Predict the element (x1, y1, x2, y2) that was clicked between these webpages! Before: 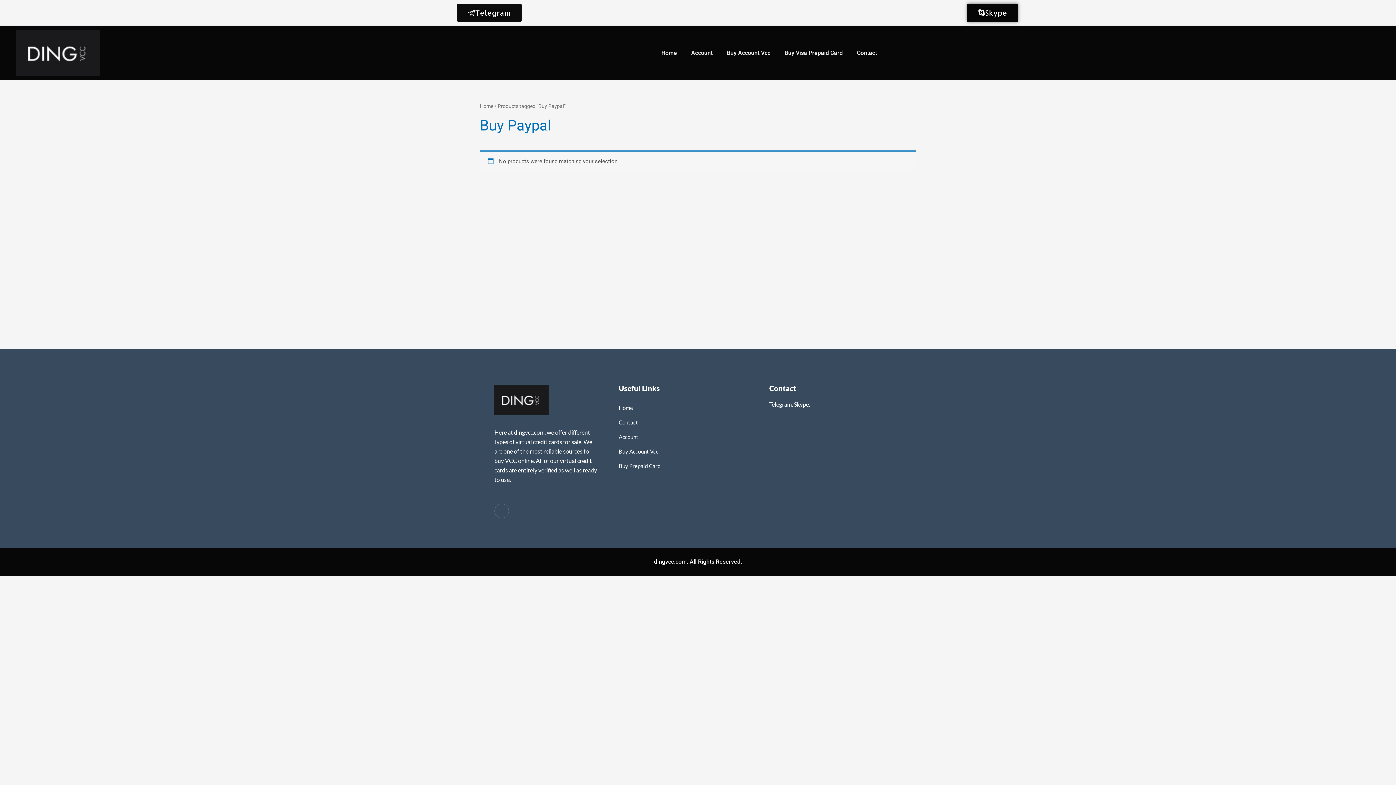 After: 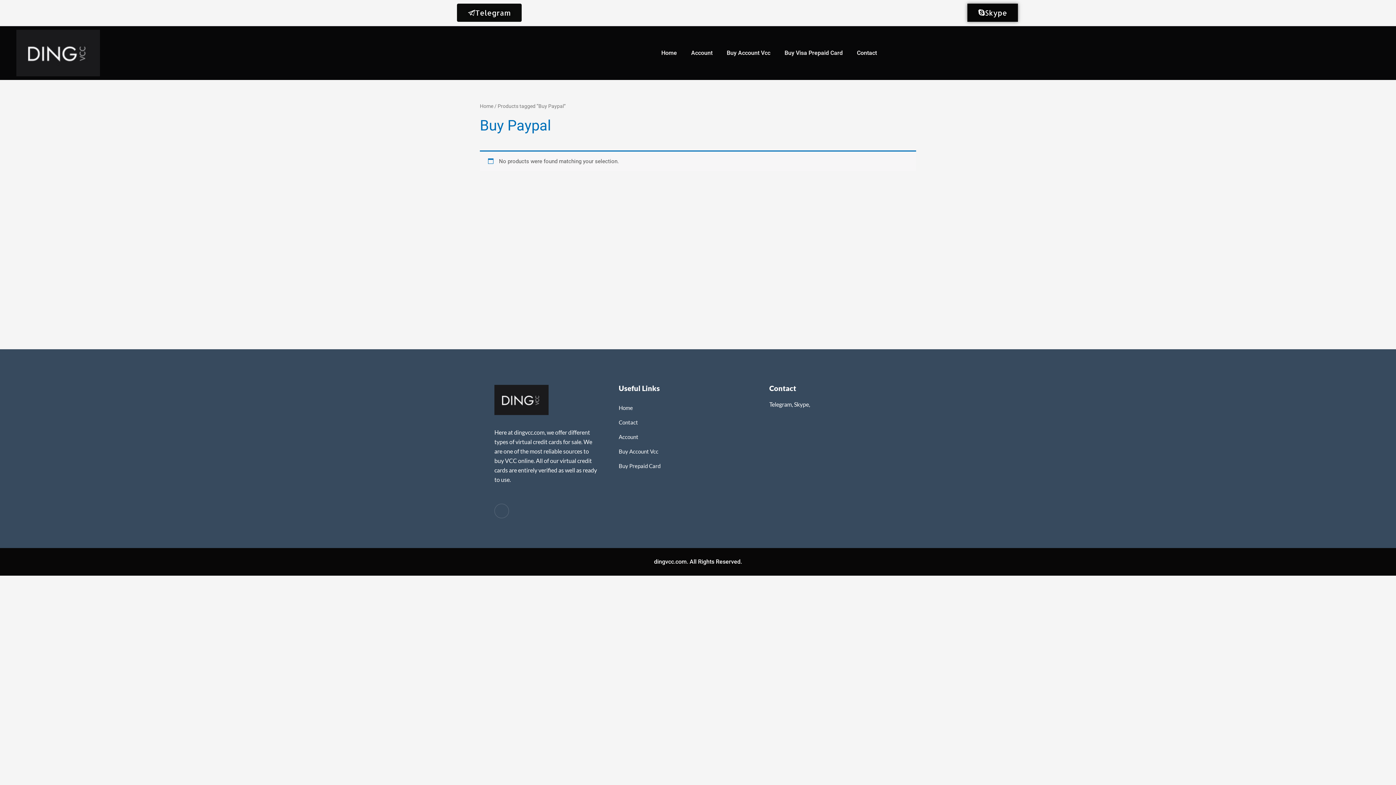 Action: bbox: (618, 415, 638, 429) label: Contact